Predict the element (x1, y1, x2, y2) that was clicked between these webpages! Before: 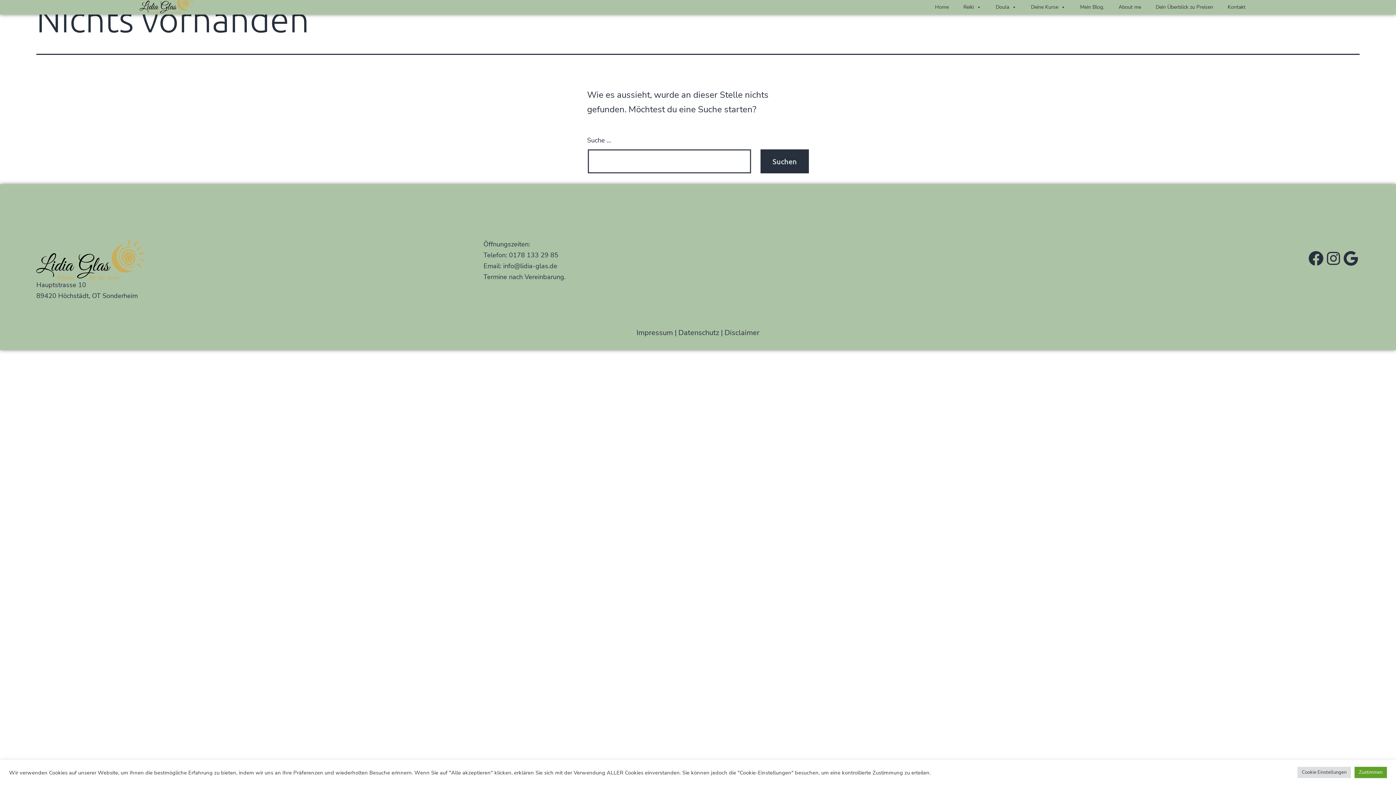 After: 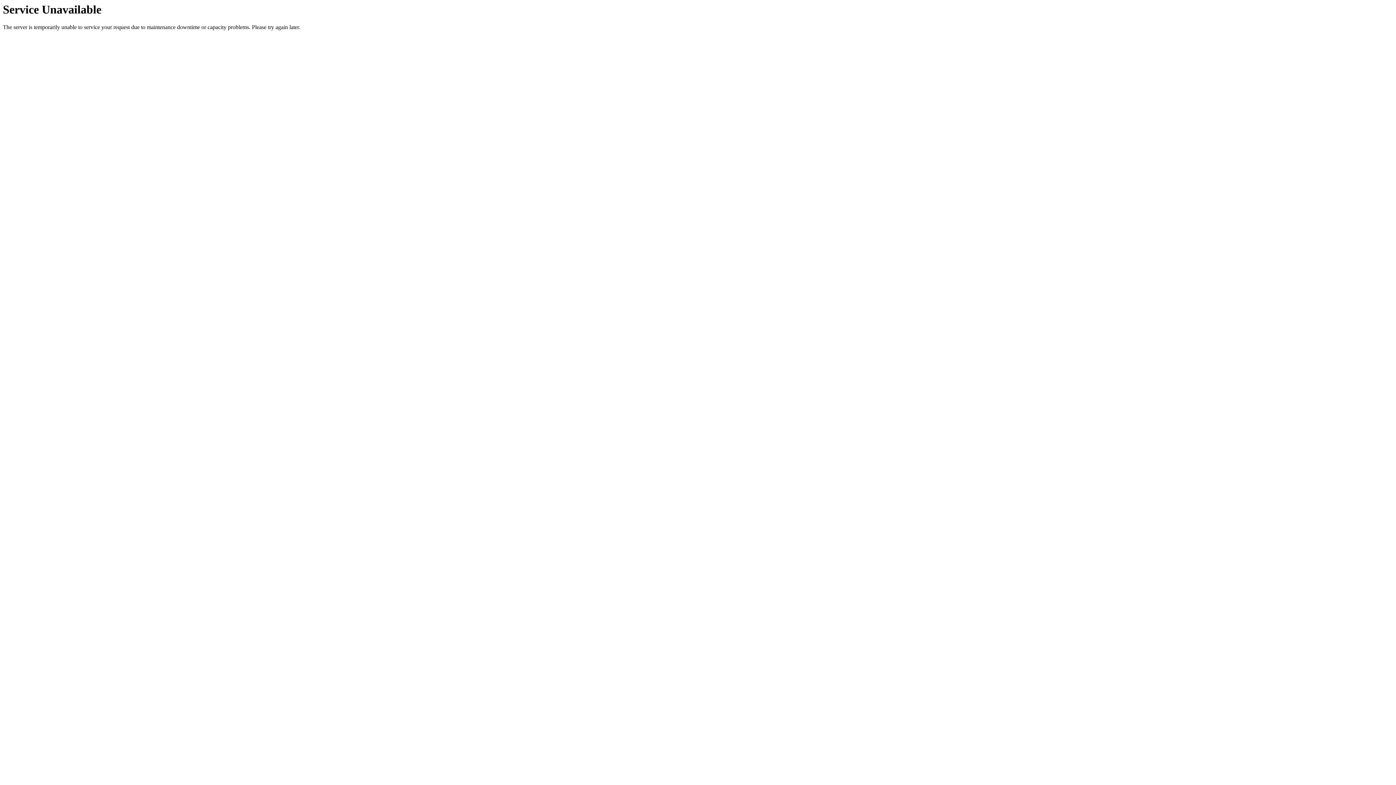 Action: label: About me bbox: (1115, 0, 1145, 14)